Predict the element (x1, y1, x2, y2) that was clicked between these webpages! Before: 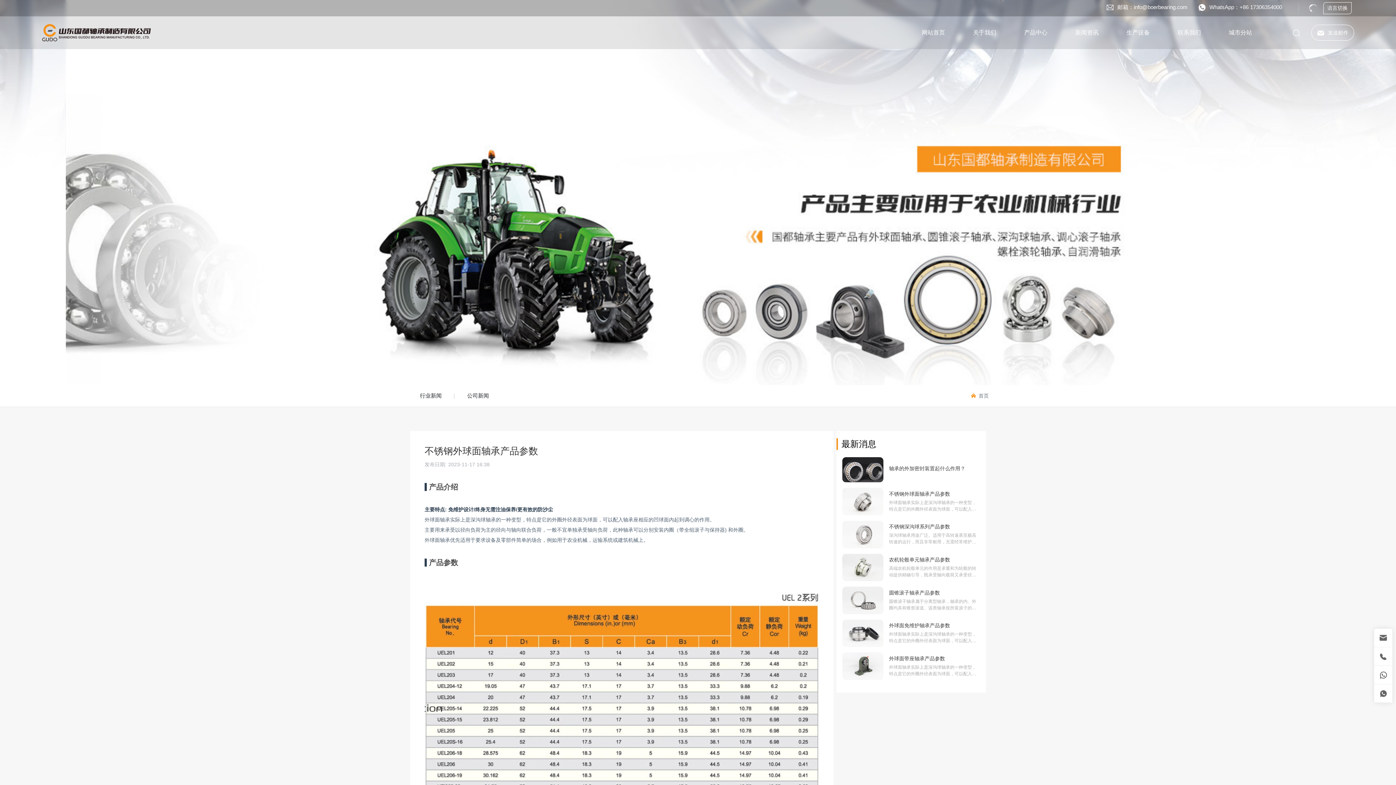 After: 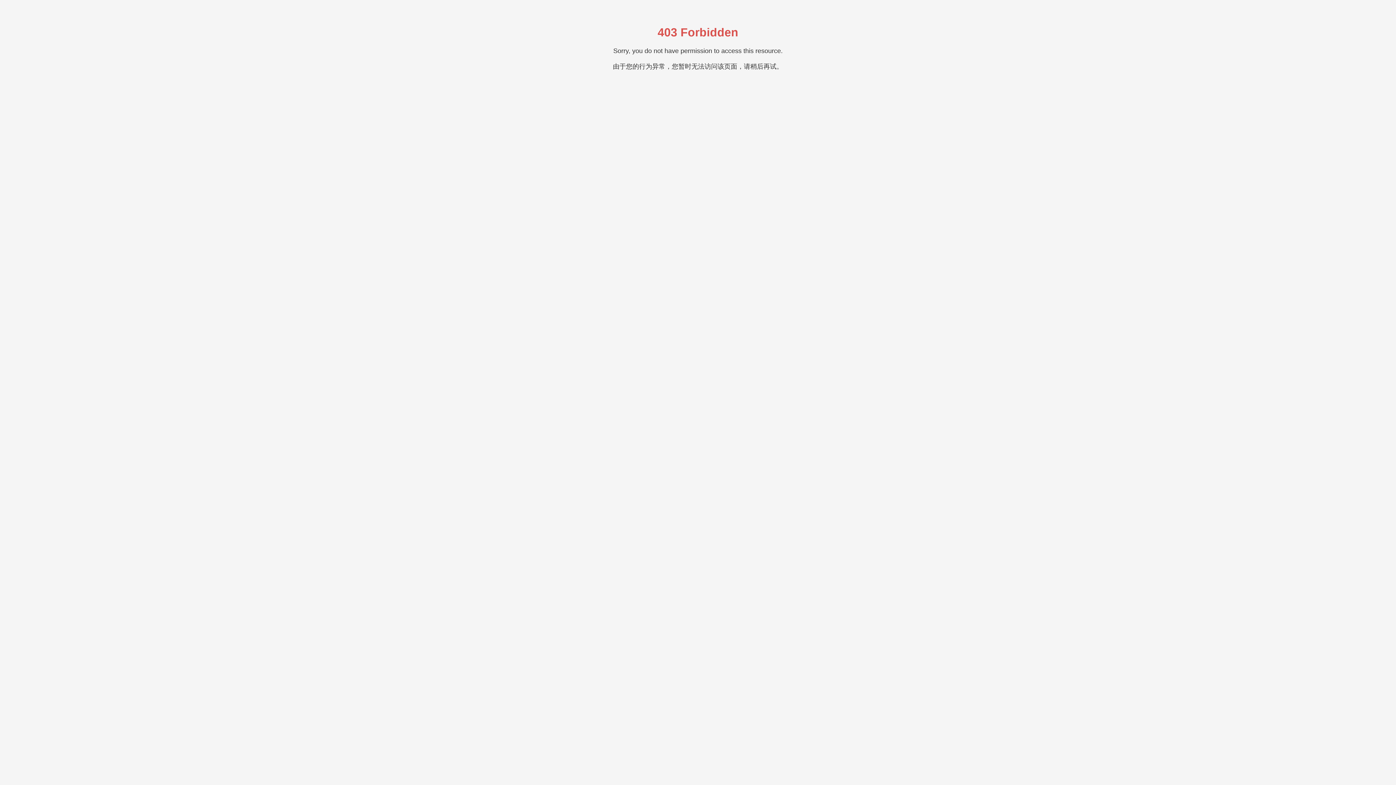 Action: label: 城市分站 bbox: (1215, 16, 1266, 49)